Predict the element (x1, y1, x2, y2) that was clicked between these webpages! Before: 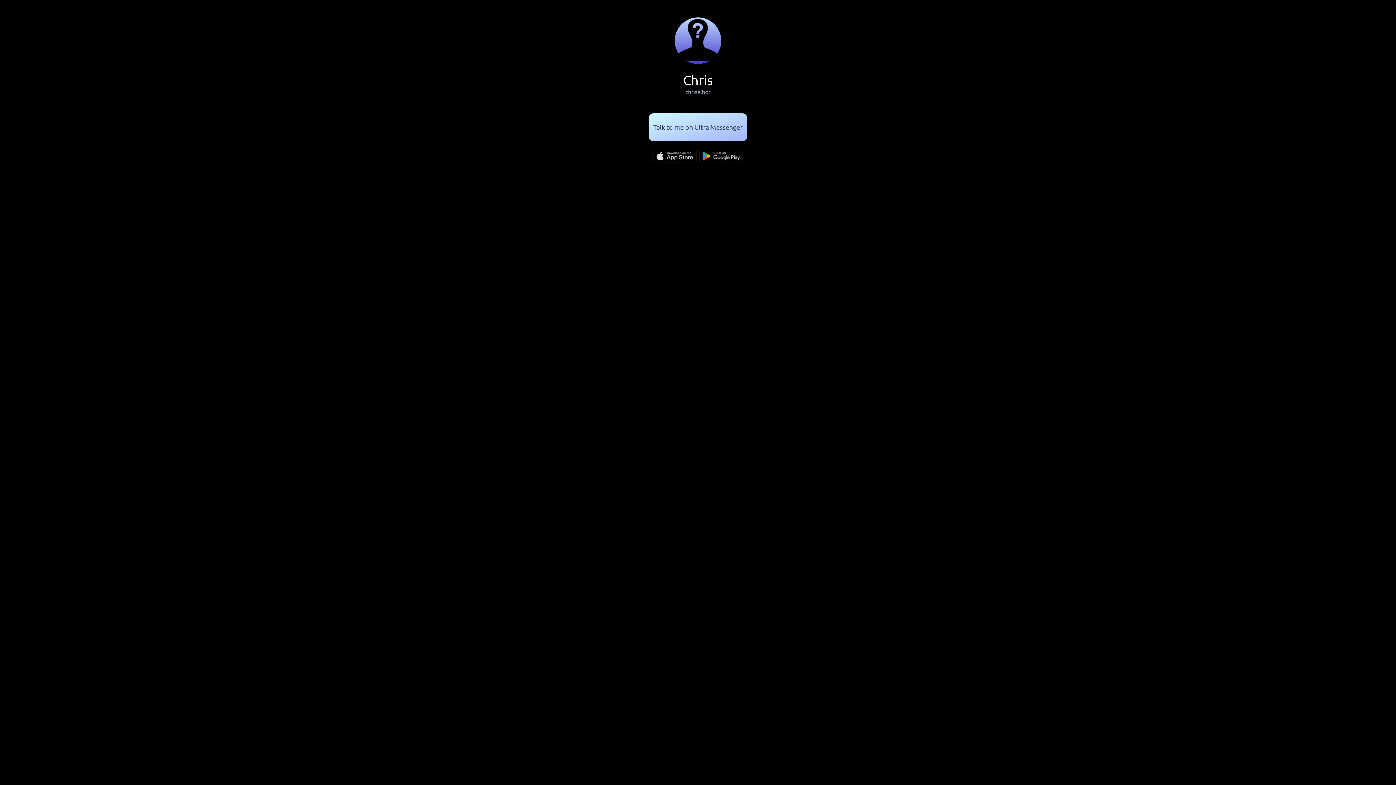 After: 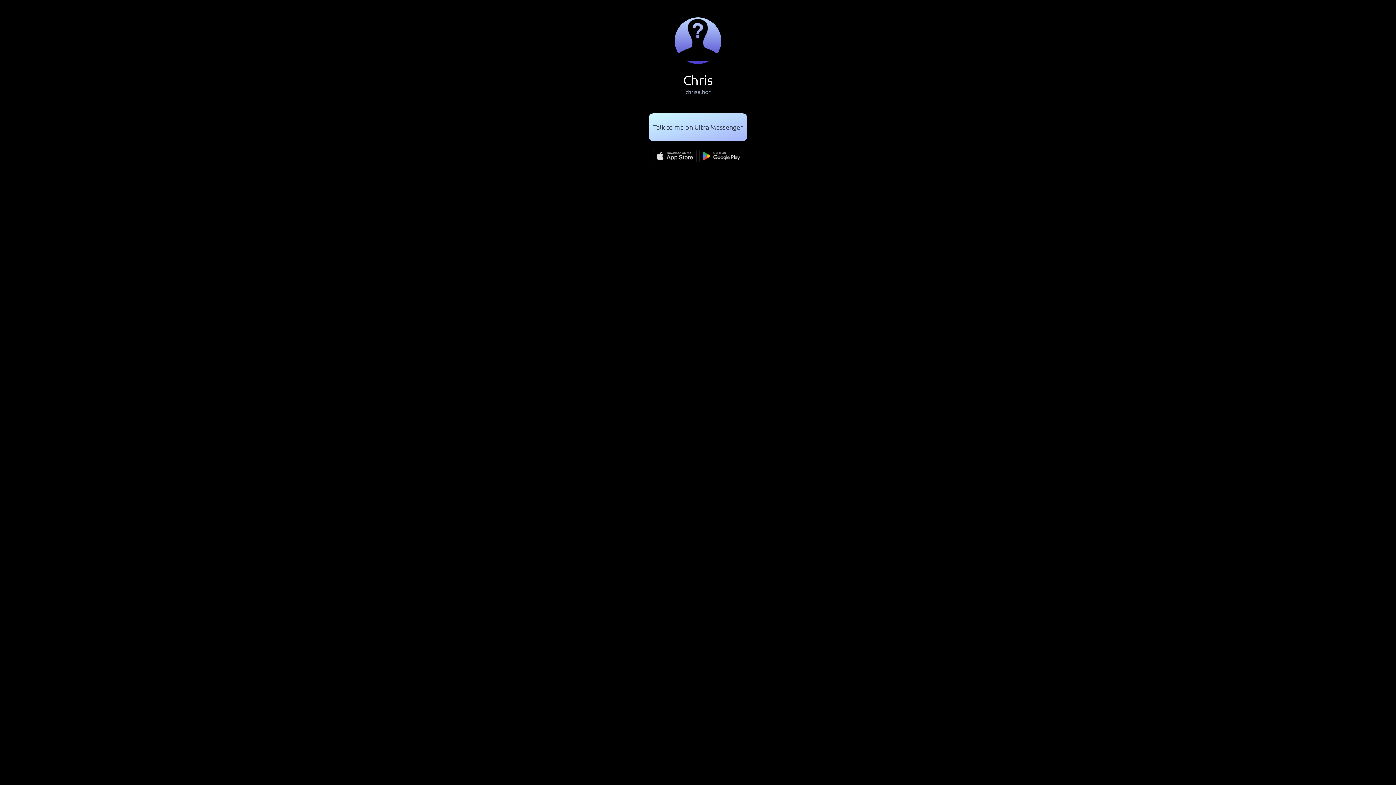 Action: bbox: (653, 149, 696, 162)